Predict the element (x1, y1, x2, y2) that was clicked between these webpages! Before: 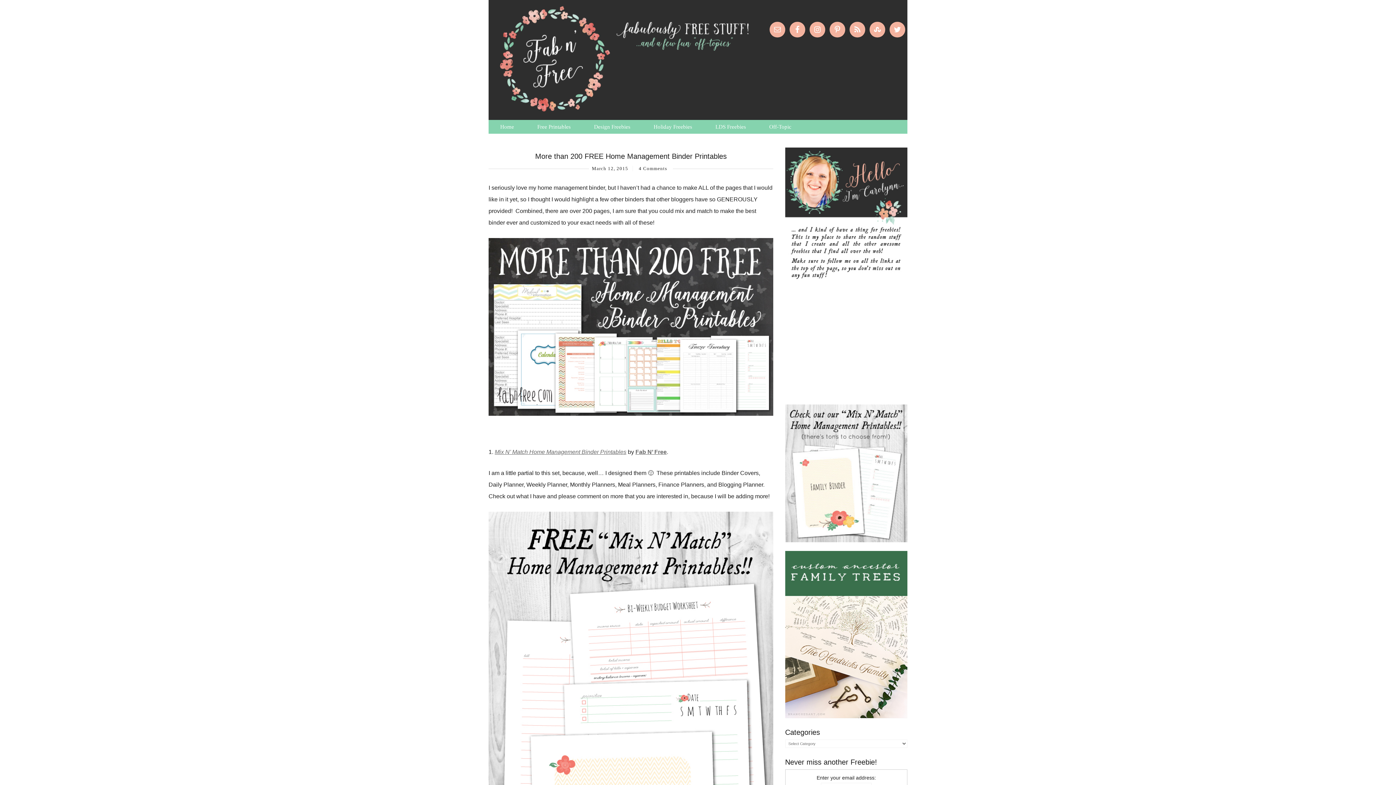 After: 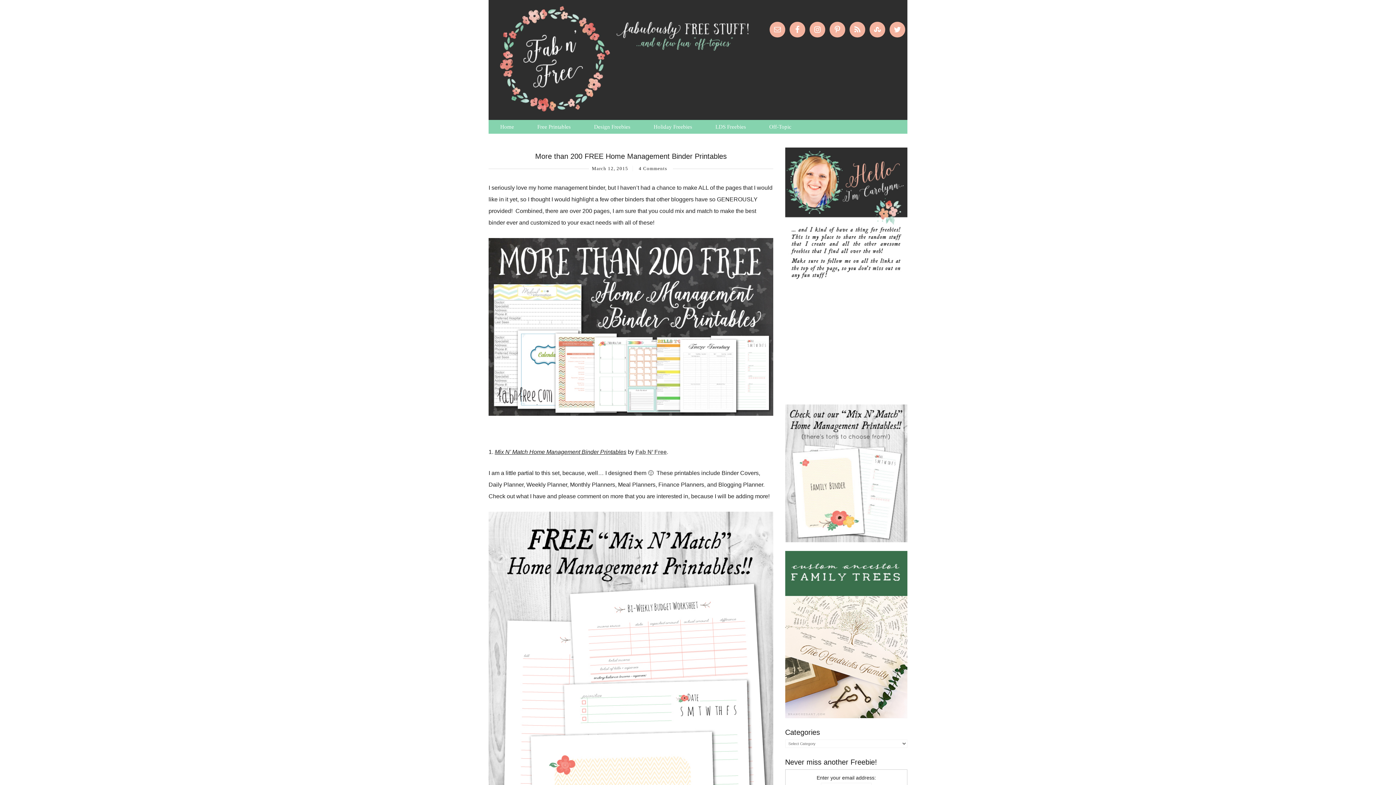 Action: bbox: (494, 449, 626, 455) label: Mix N’ Match Home Management Binder Printables